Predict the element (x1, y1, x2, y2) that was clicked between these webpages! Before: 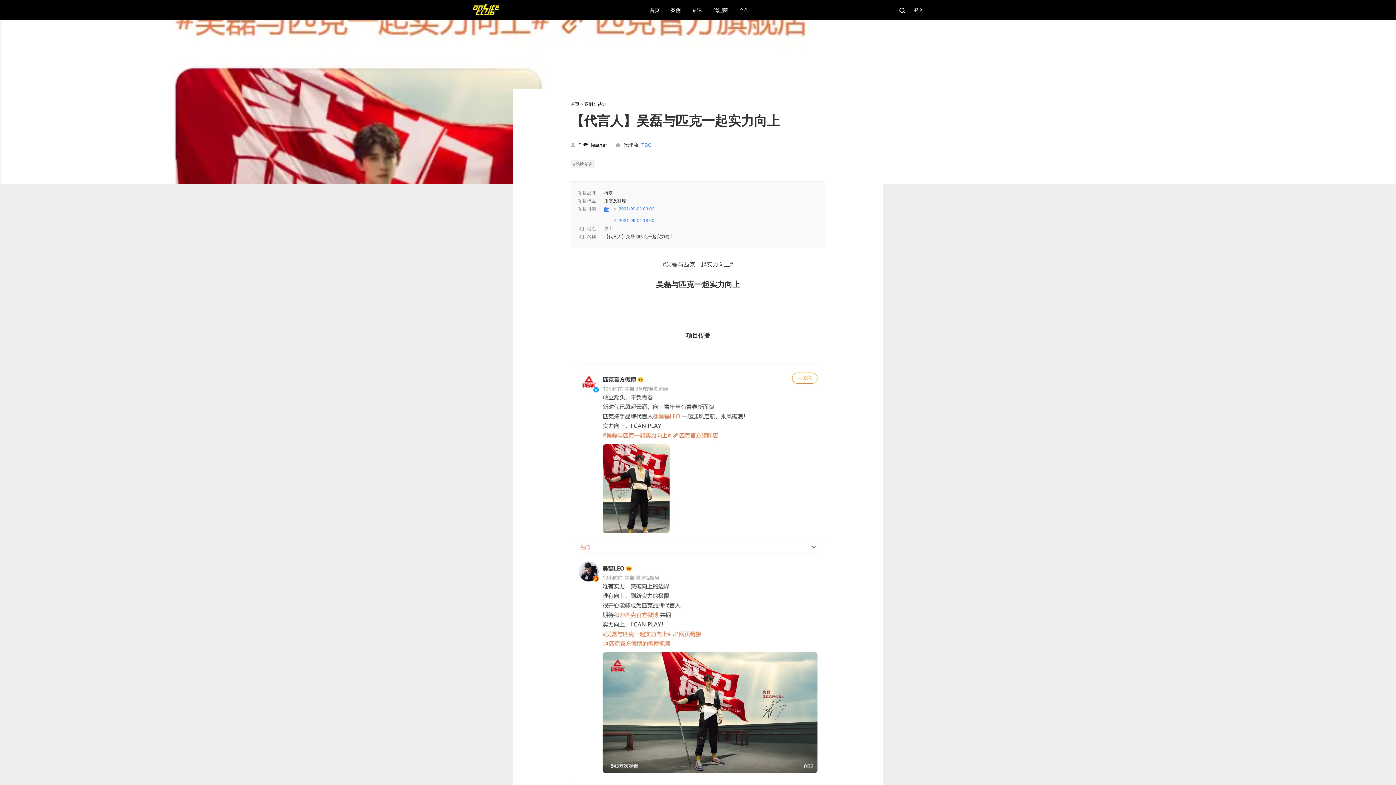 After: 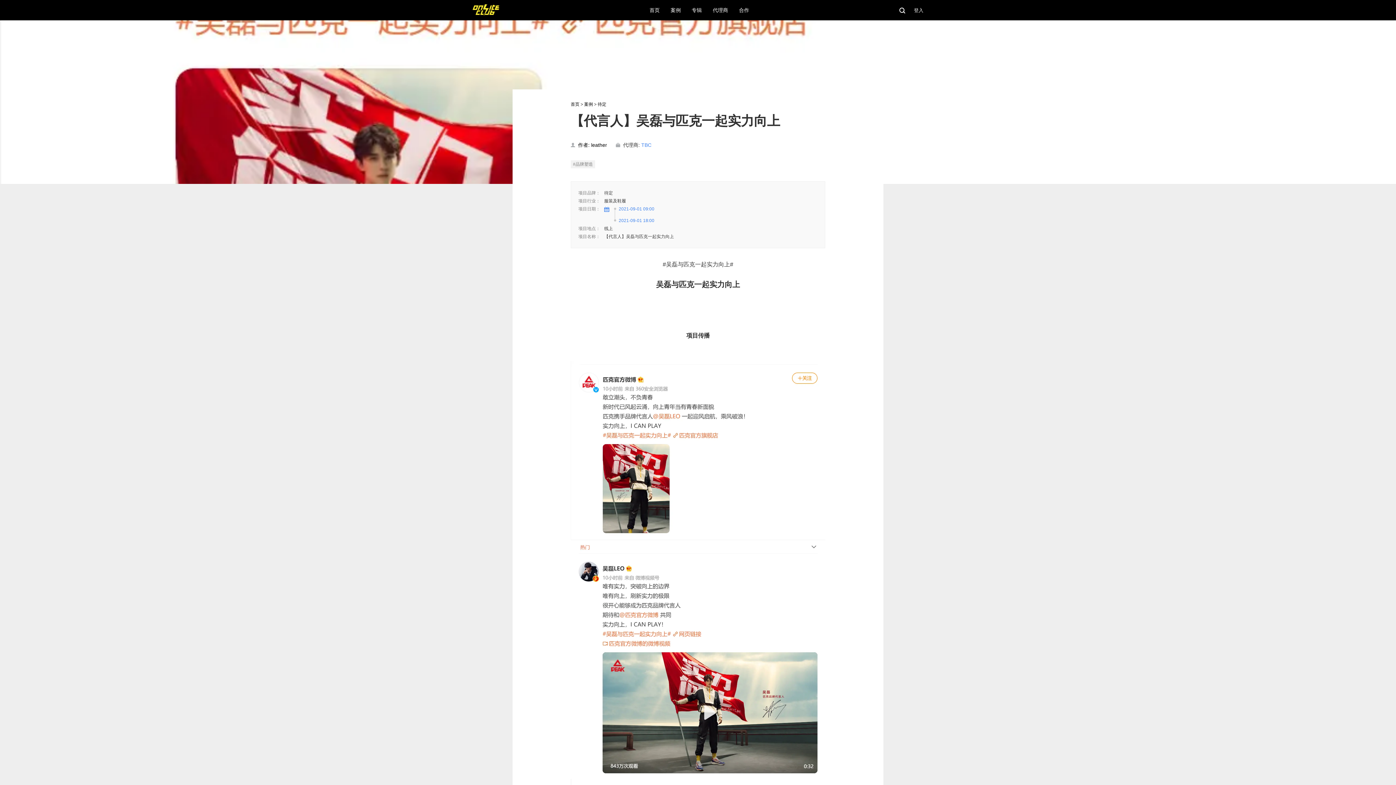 Action: label:  作者: leather  bbox: (570, 142, 608, 148)